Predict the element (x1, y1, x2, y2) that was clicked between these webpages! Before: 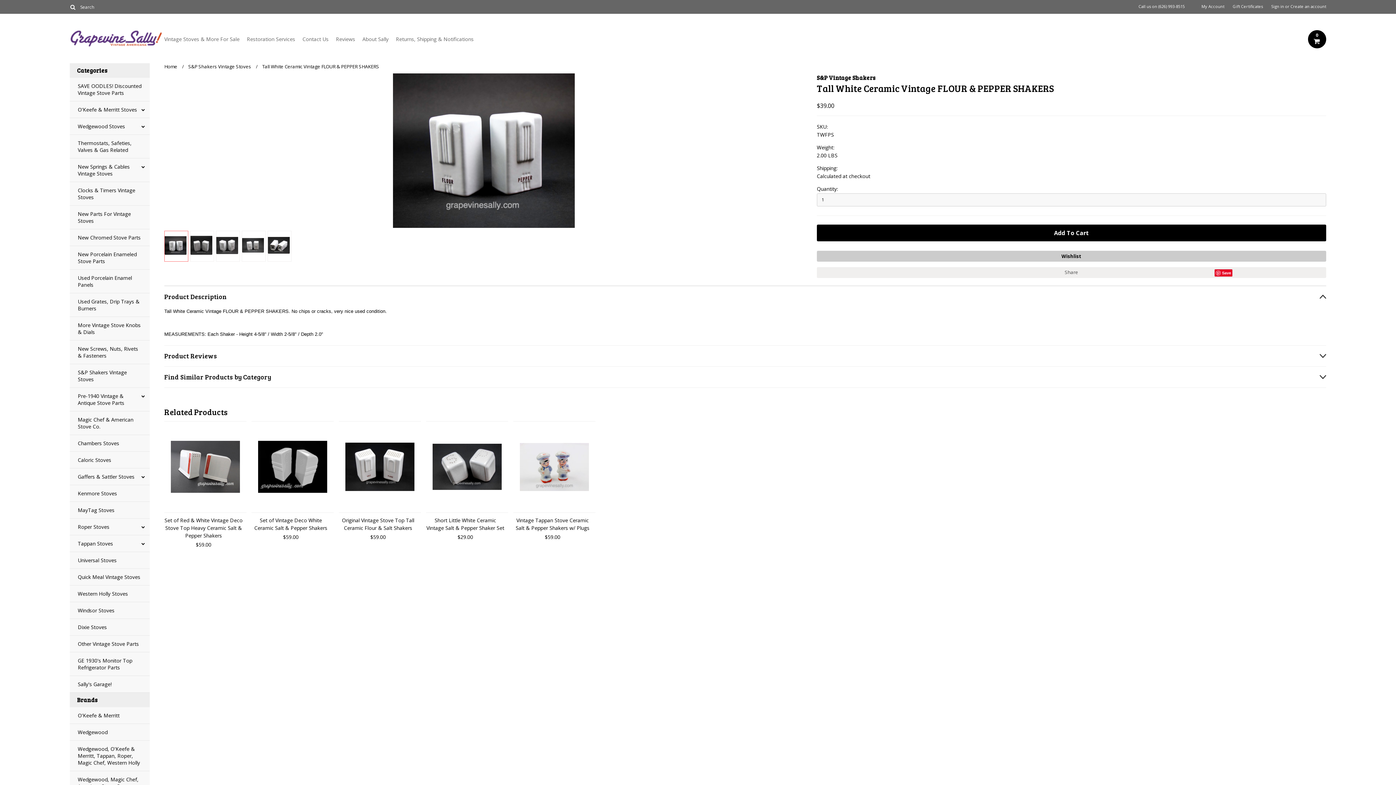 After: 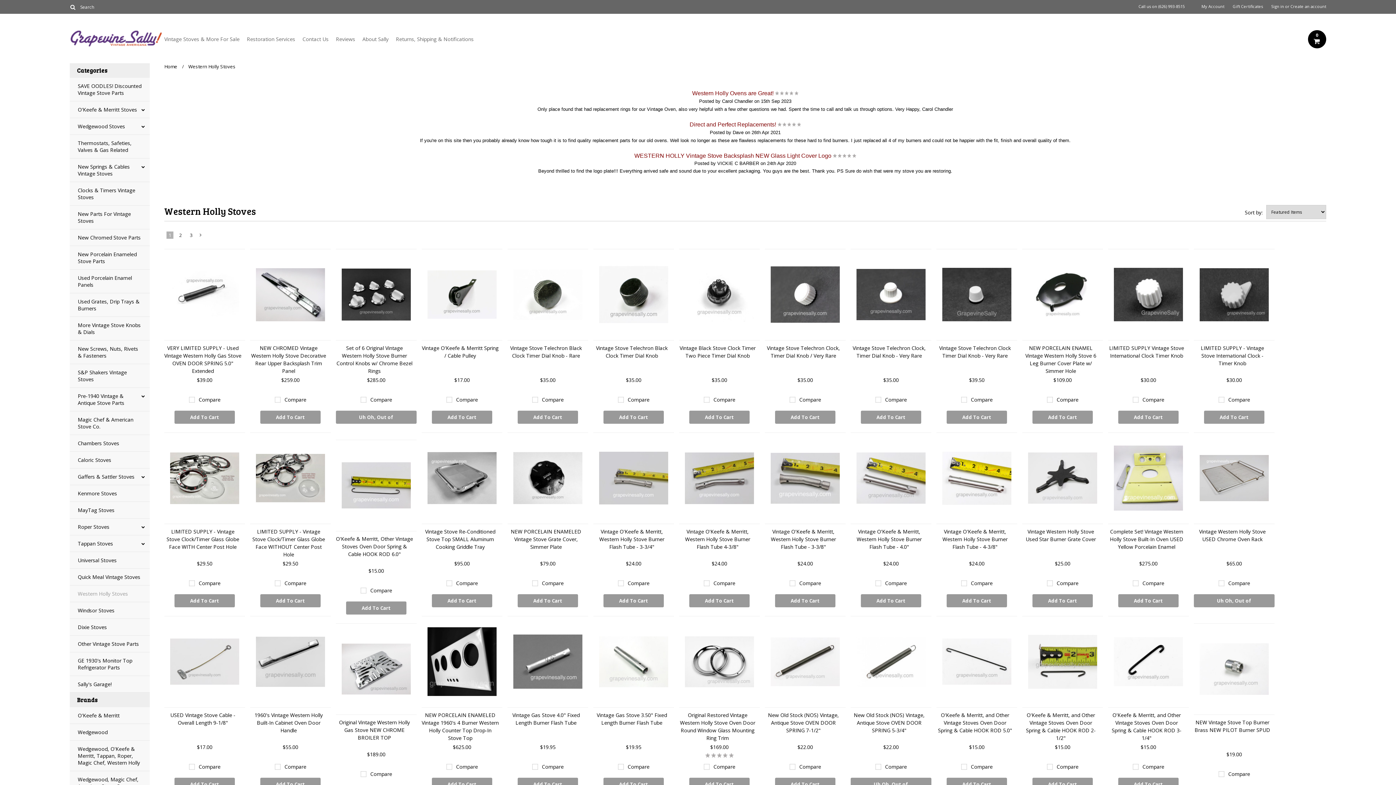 Action: bbox: (69, 585, 149, 602) label: Western Holly Stoves